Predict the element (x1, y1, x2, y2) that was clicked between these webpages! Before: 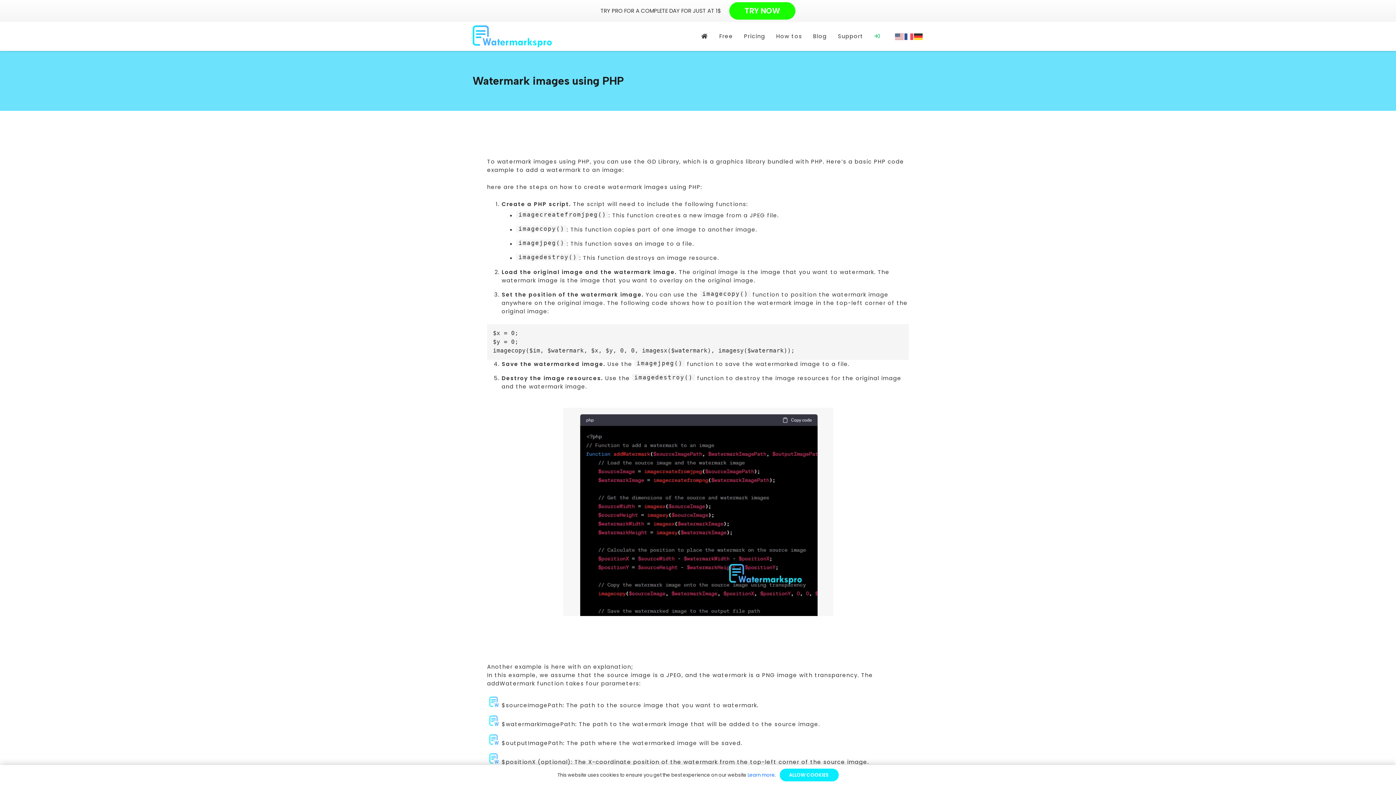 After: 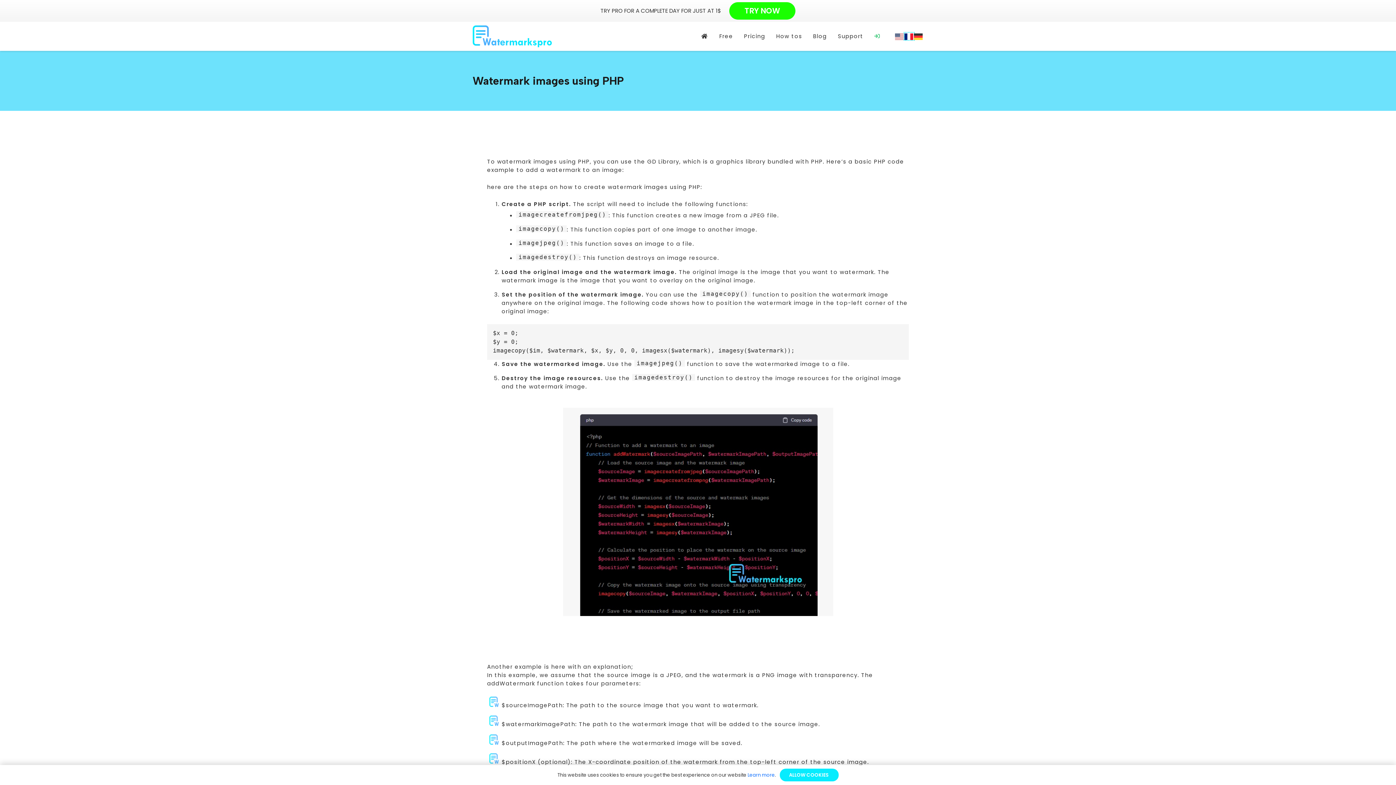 Action: bbox: (904, 32, 914, 39)